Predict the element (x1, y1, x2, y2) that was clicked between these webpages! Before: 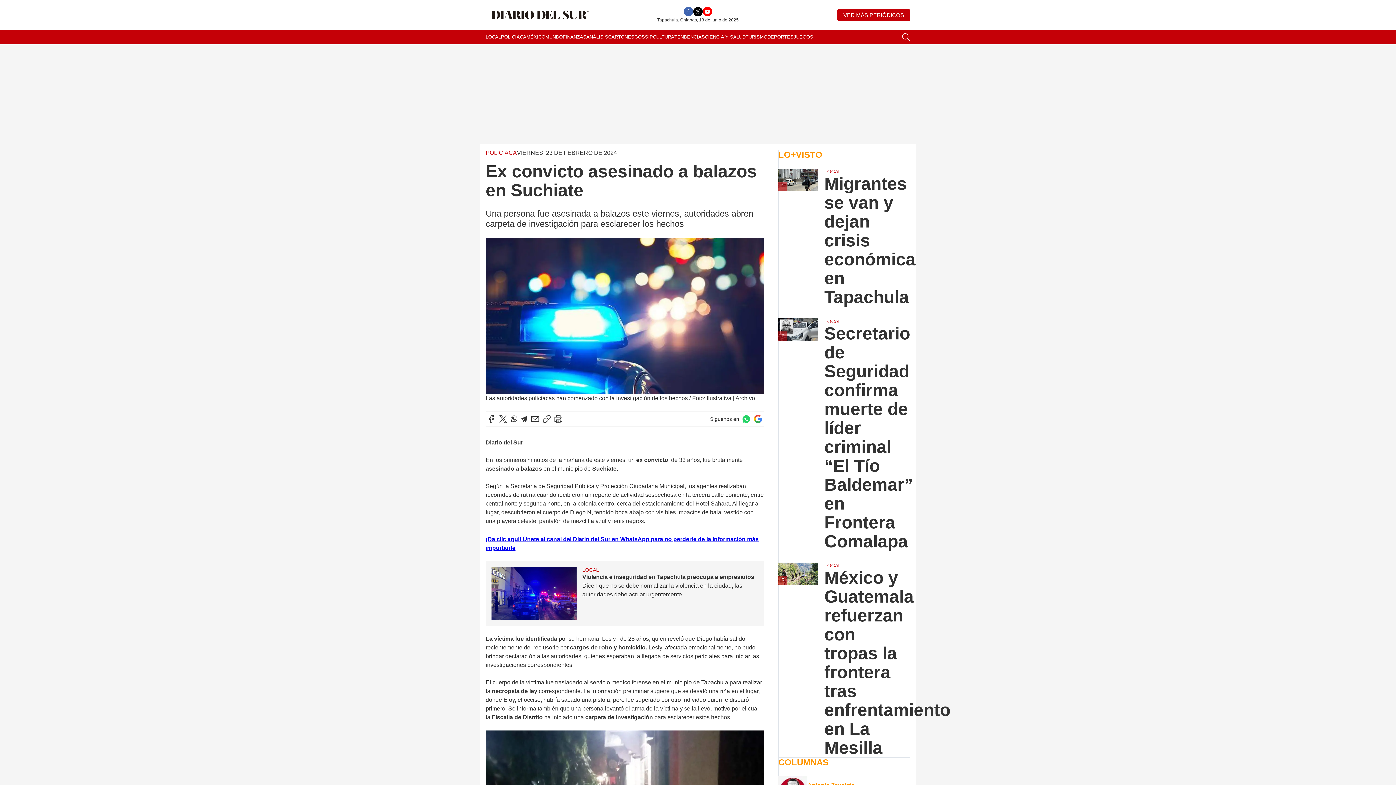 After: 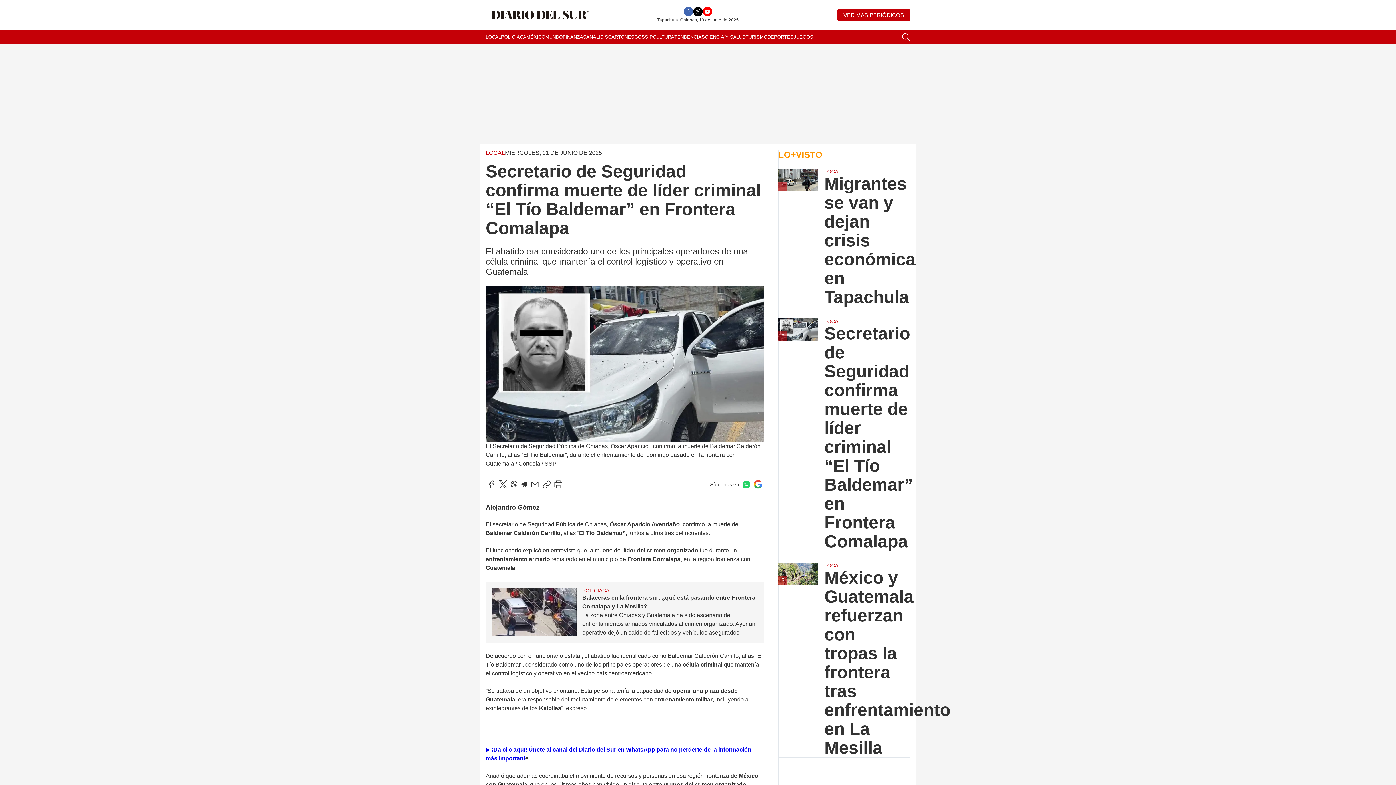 Action: label: 2 bbox: (778, 318, 818, 551)